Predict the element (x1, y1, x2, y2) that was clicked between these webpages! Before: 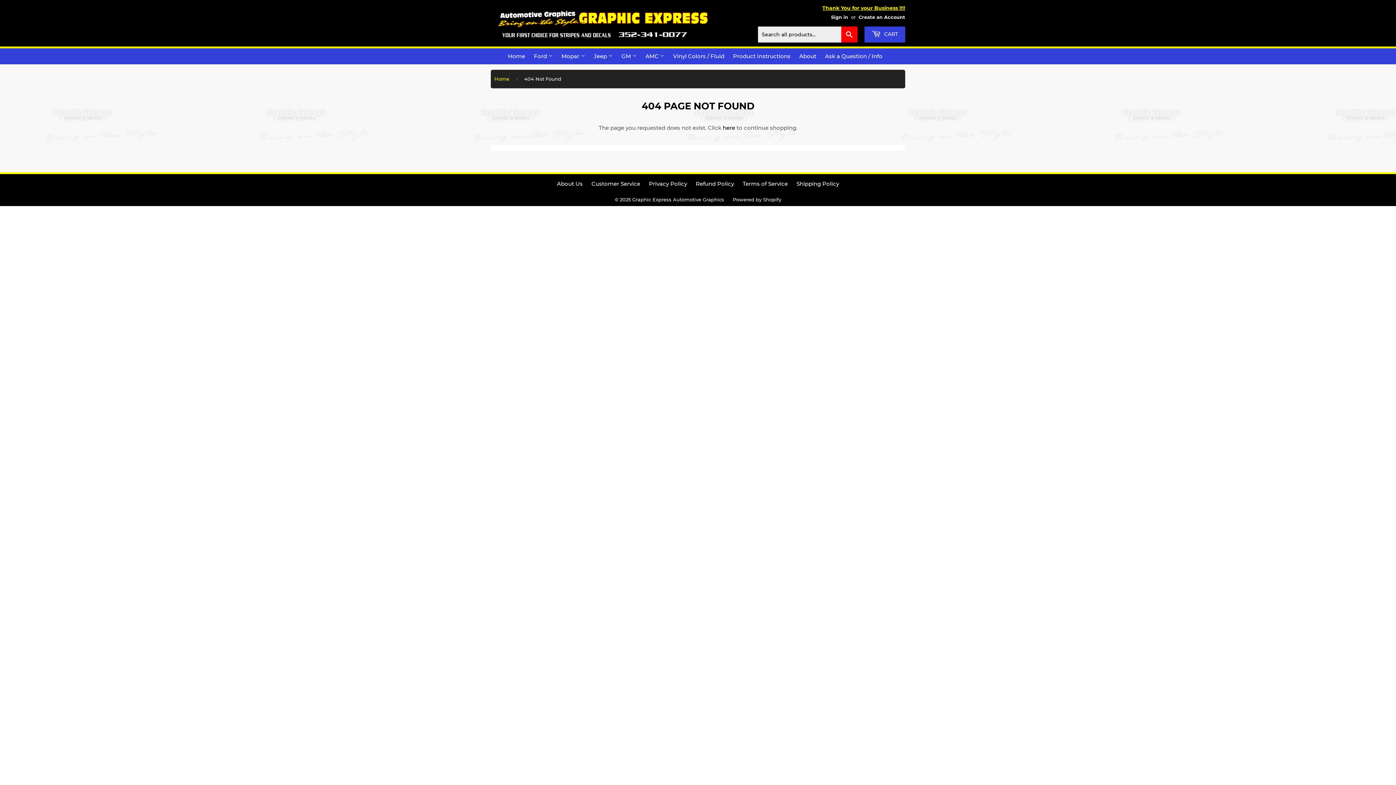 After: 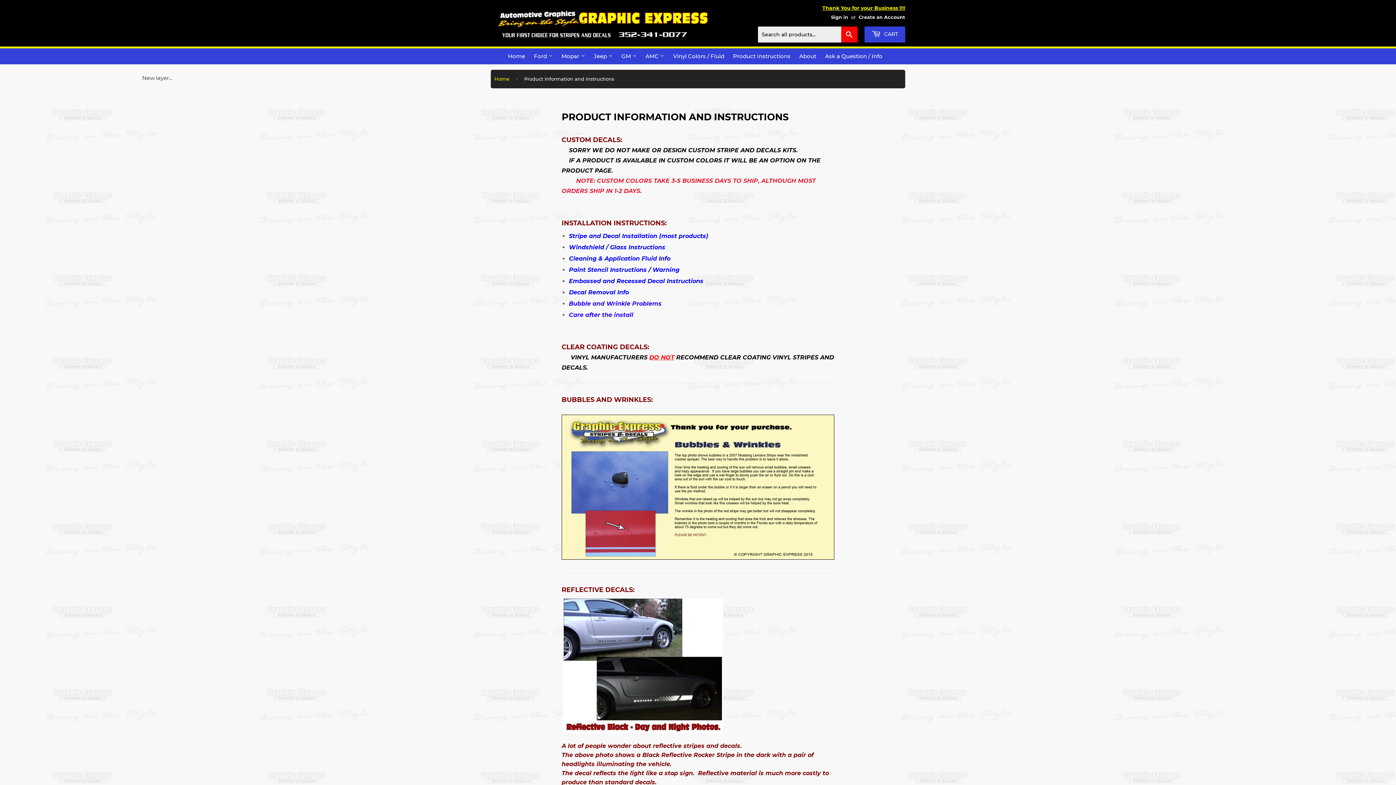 Action: label: Product Instructions bbox: (729, 48, 794, 64)